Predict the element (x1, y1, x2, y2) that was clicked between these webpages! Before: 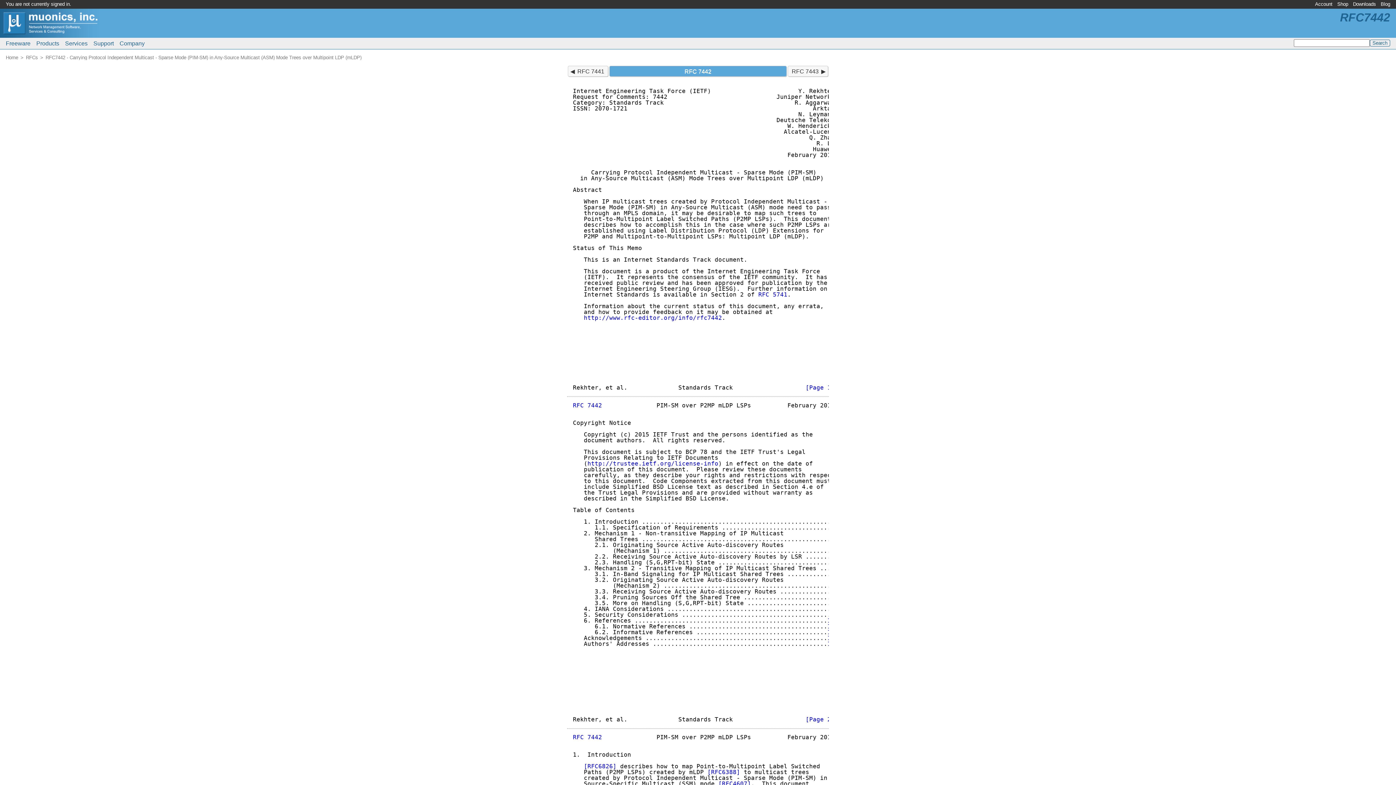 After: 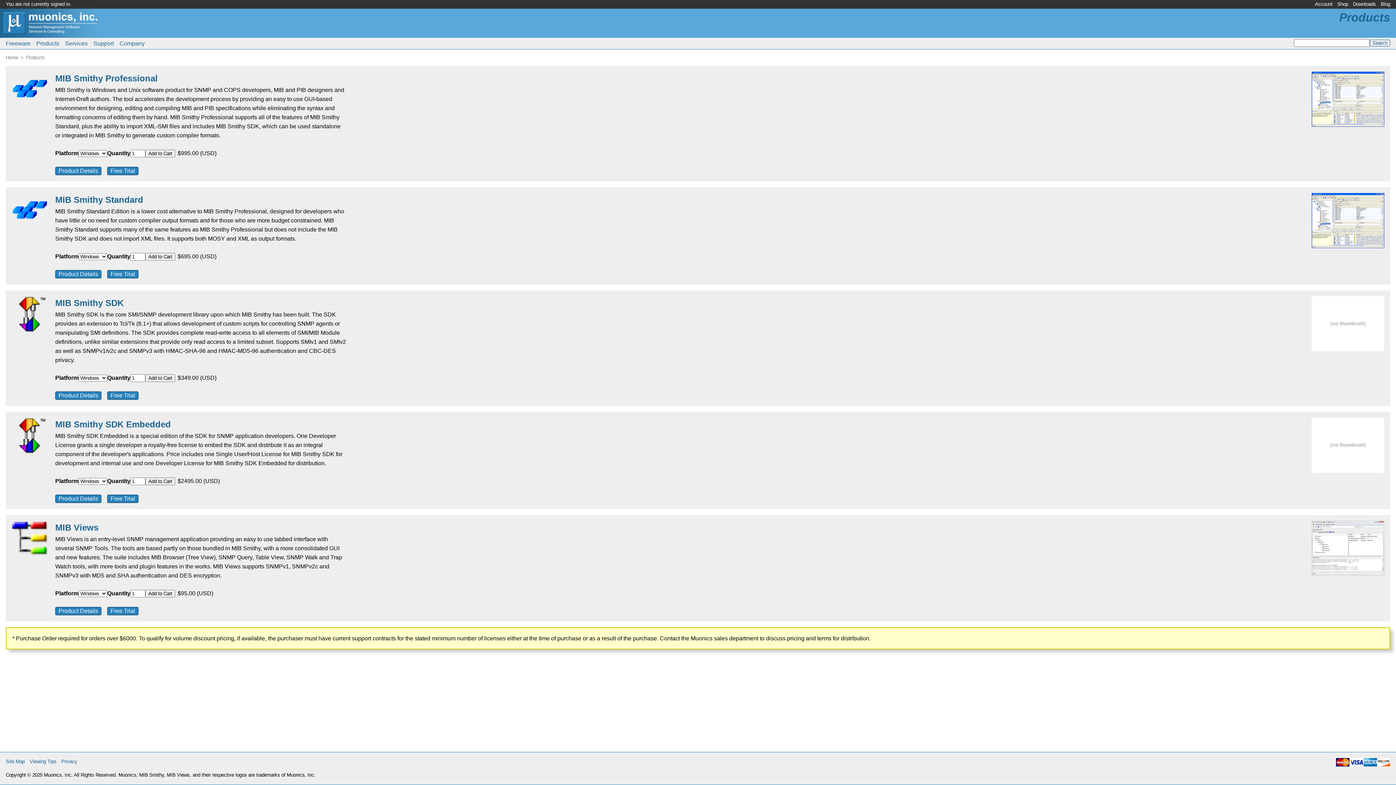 Action: label: Products bbox: (33, 37, 62, 49)